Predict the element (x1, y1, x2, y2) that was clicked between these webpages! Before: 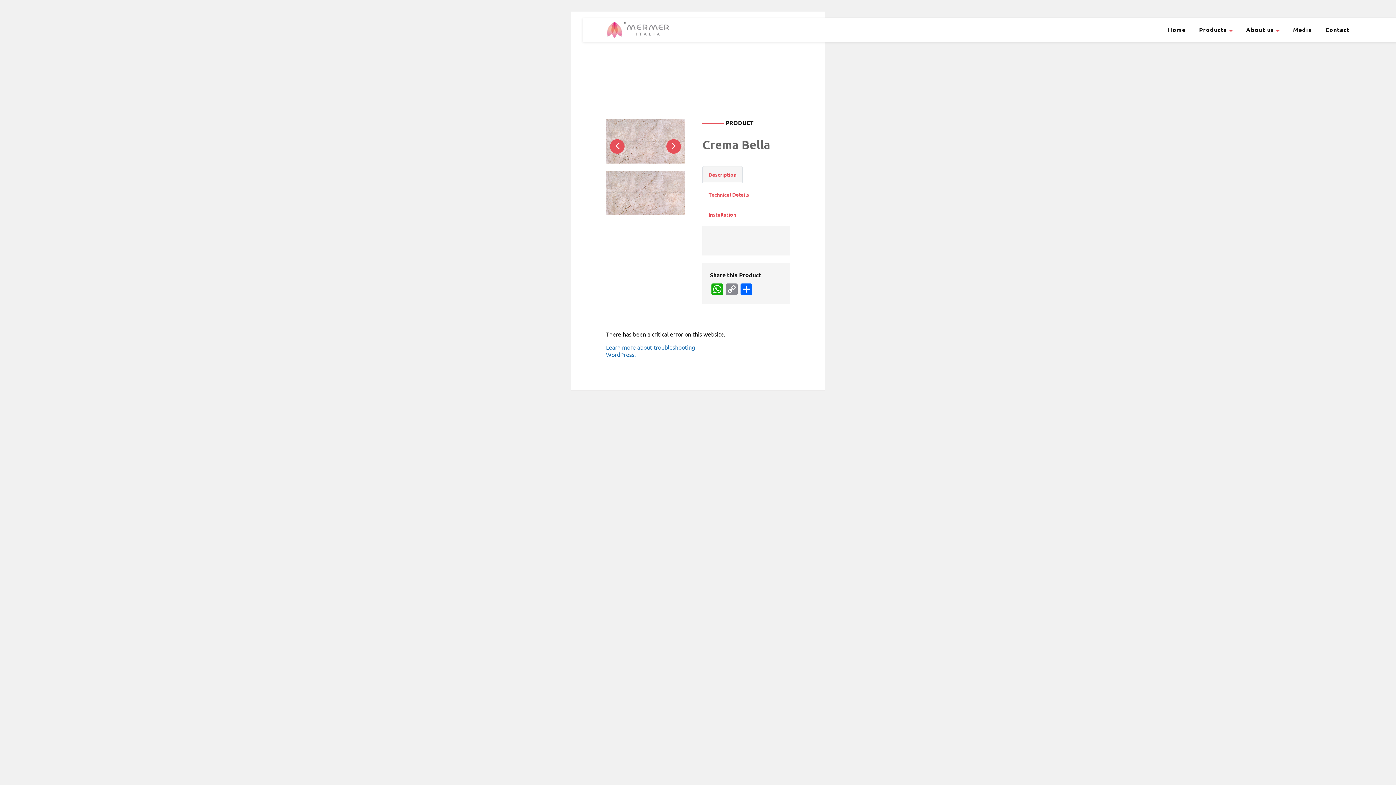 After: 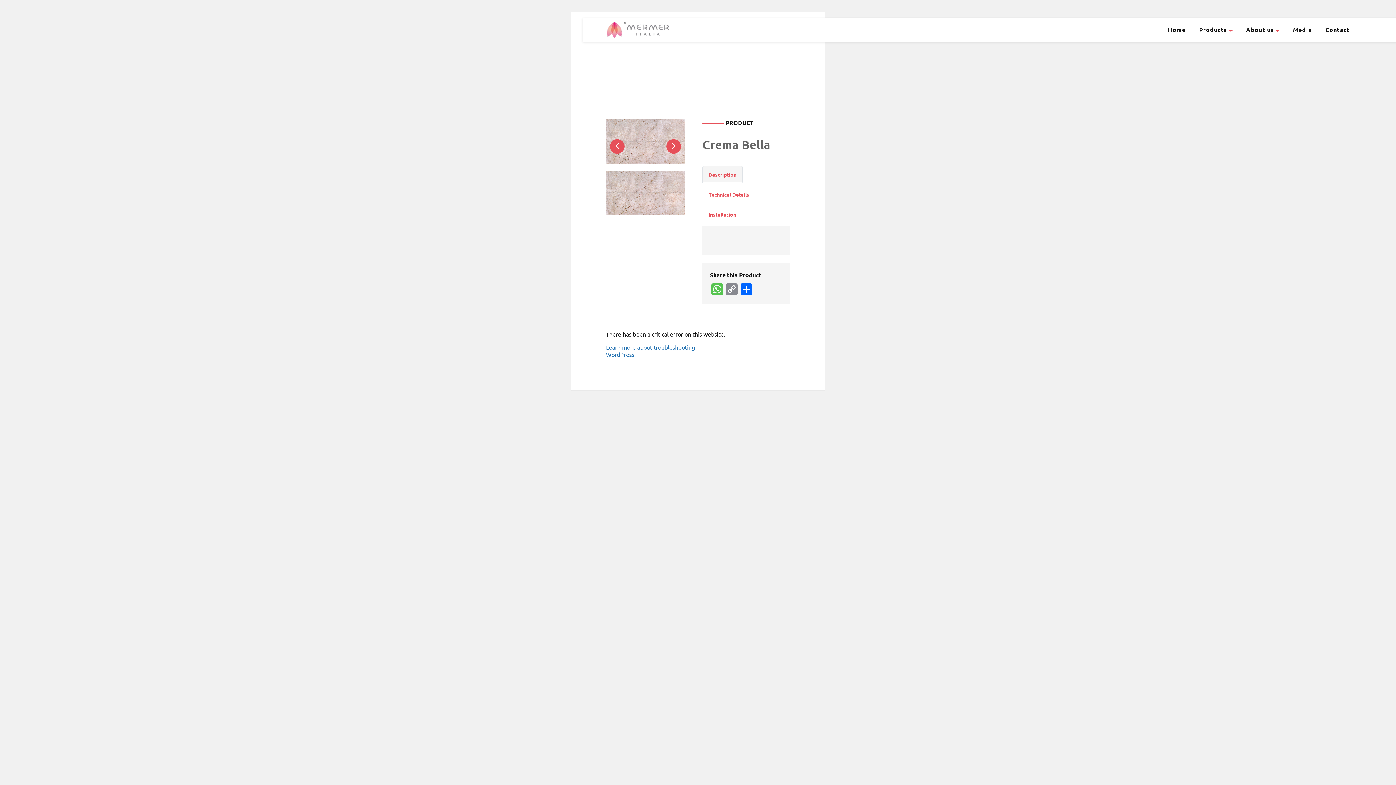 Action: label: WhatsApp bbox: (710, 283, 724, 296)